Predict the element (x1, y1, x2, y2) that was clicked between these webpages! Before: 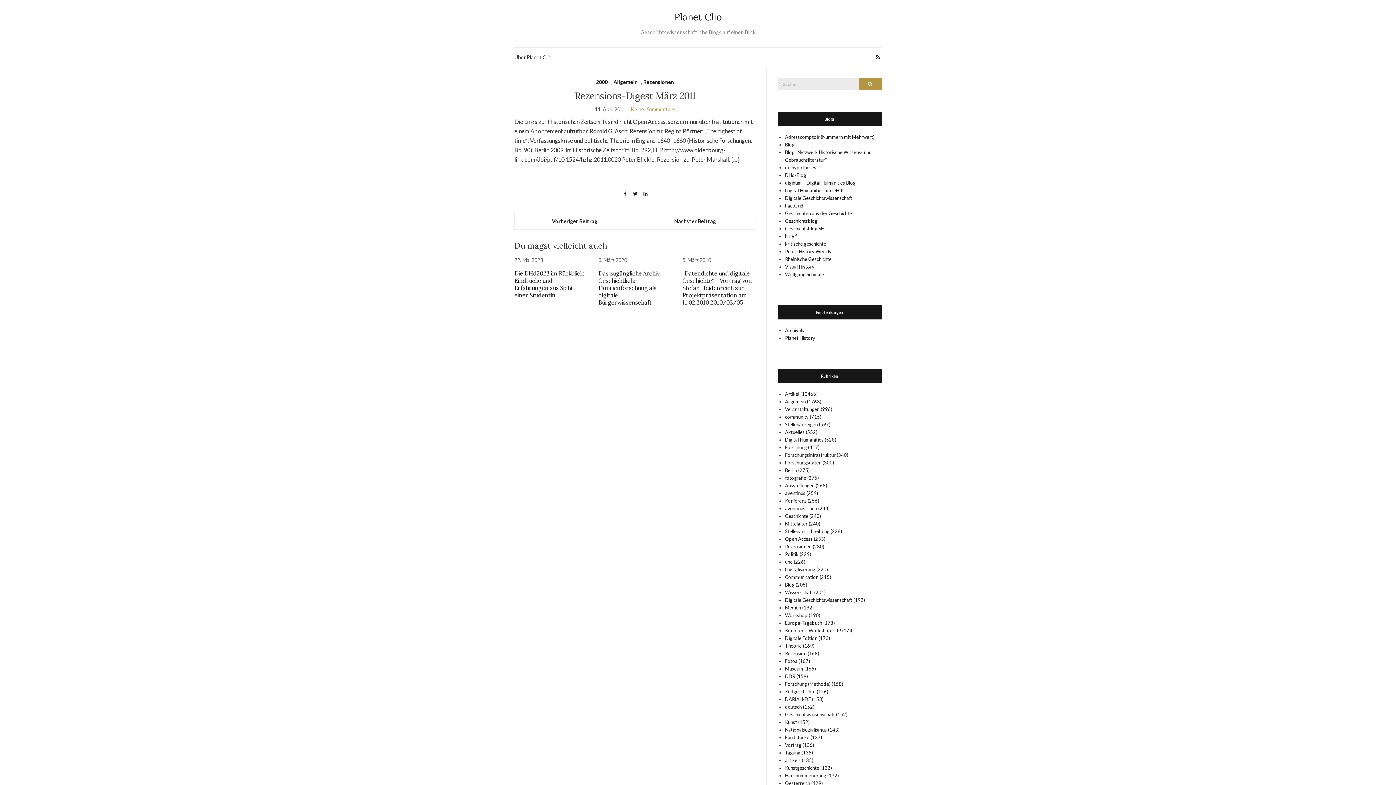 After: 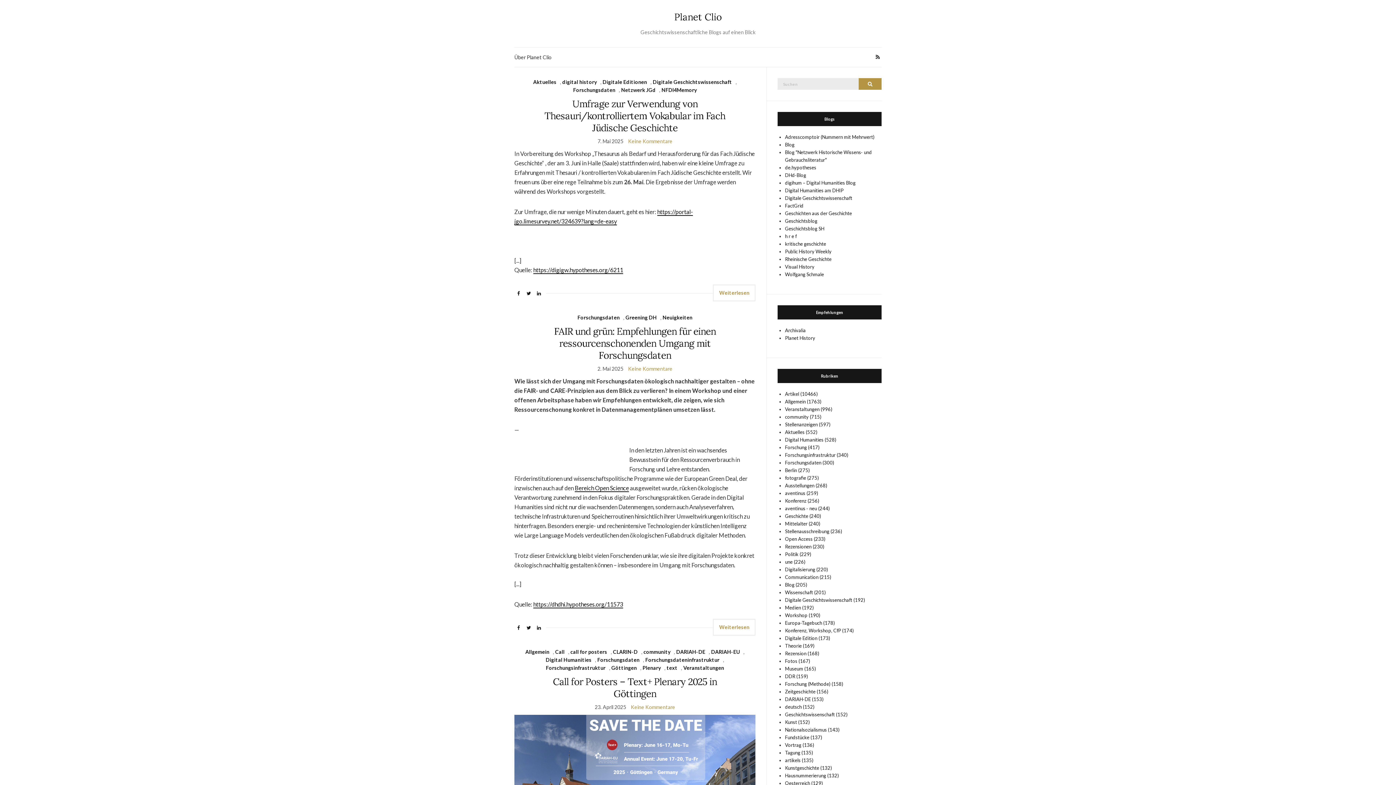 Action: label: Forschungsdaten (300) bbox: (785, 460, 834, 465)